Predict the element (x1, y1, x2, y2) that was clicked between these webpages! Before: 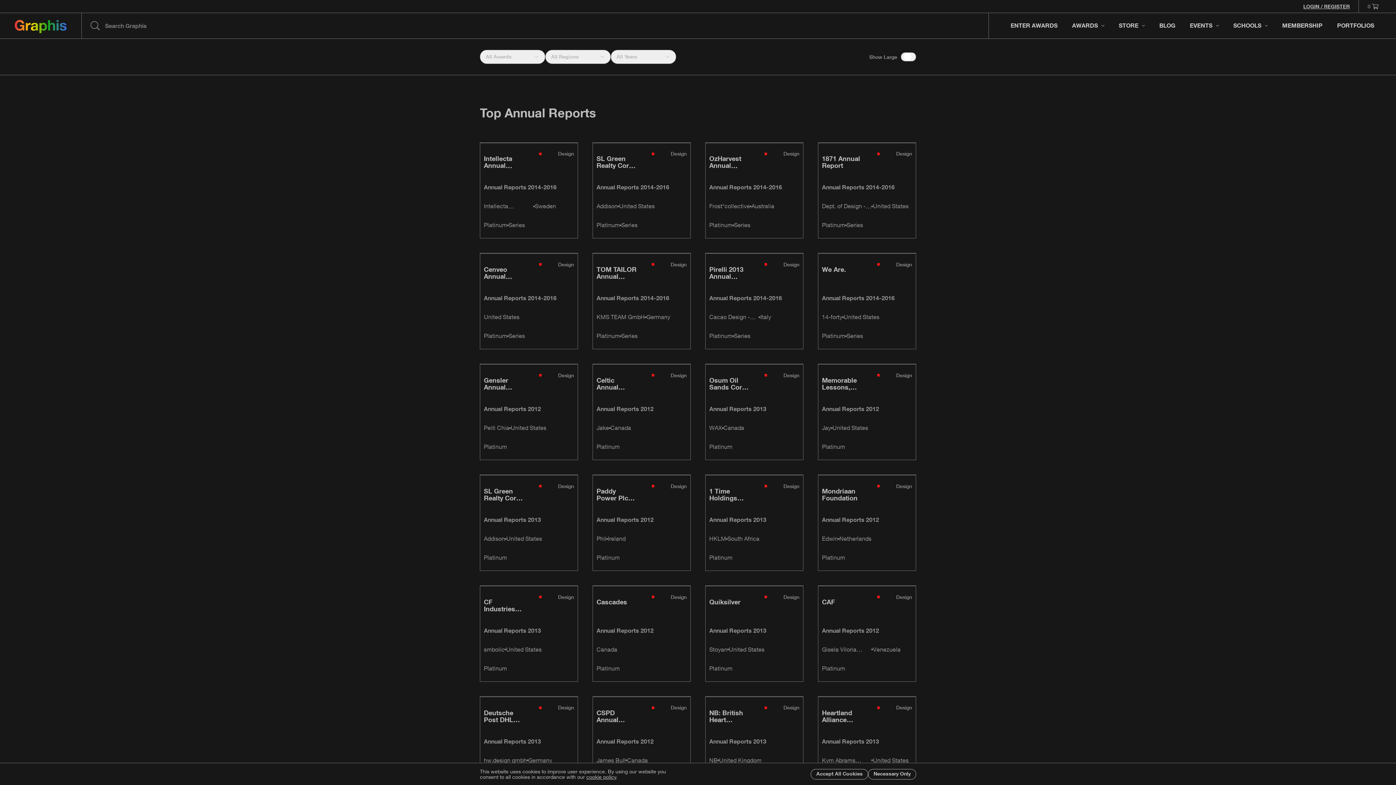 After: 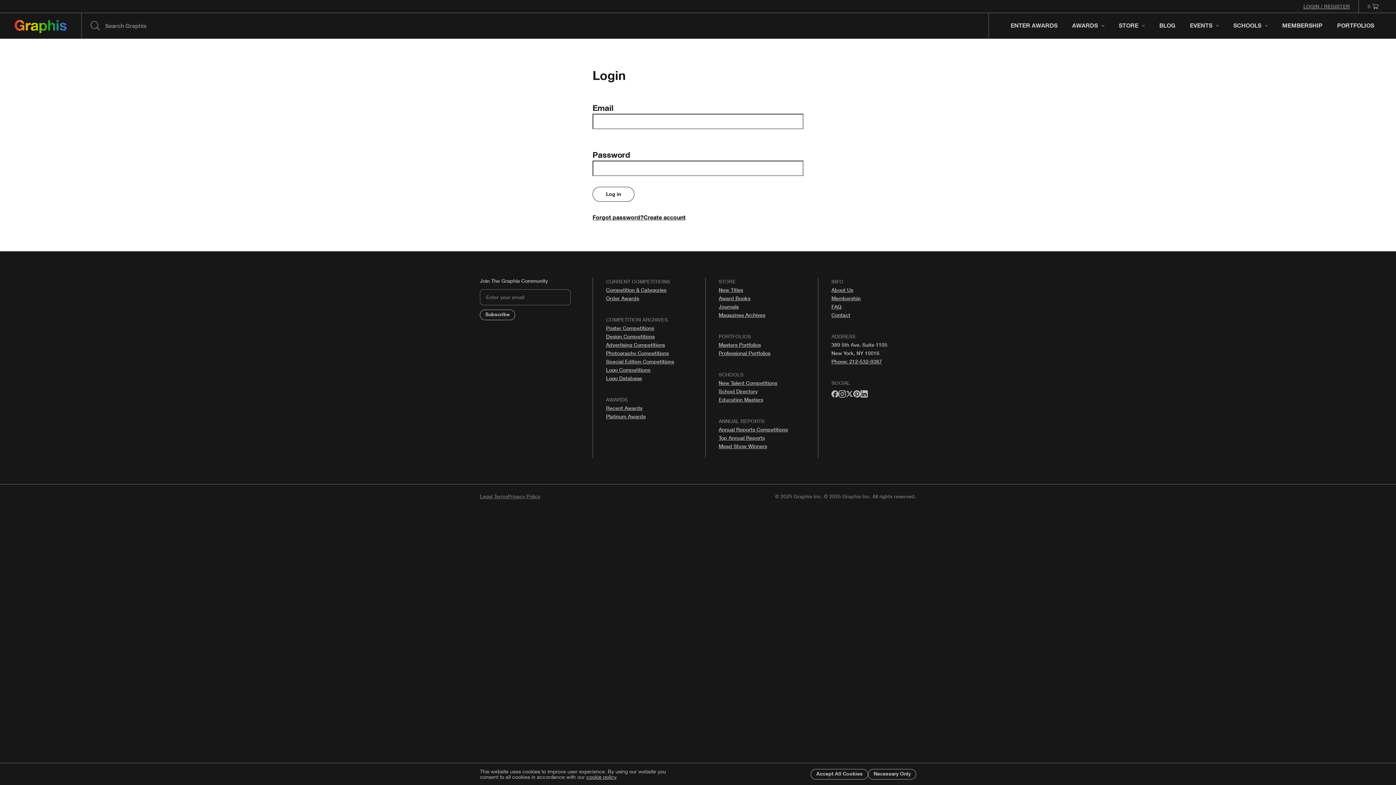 Action: bbox: (1303, 3, 1350, 9) label: LOGIN / REGISTER